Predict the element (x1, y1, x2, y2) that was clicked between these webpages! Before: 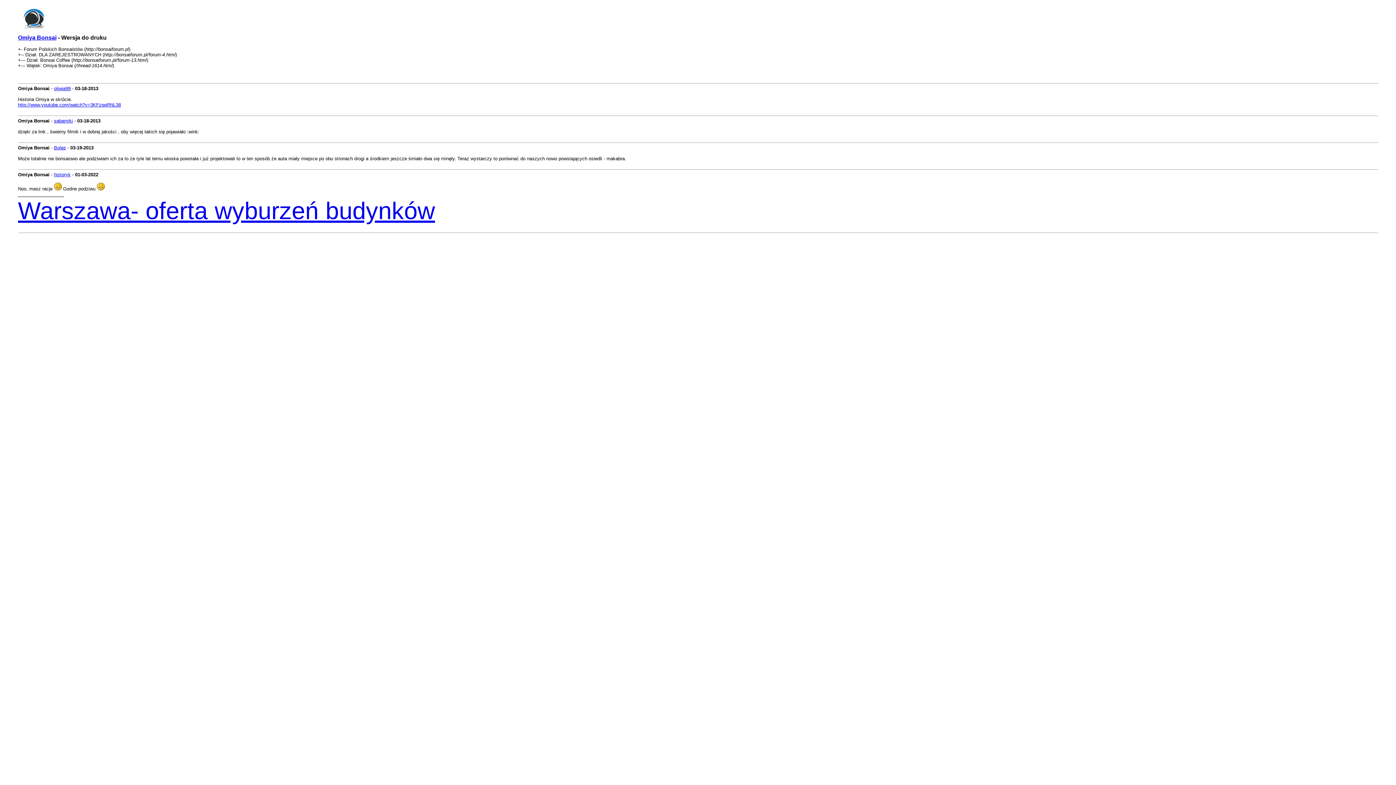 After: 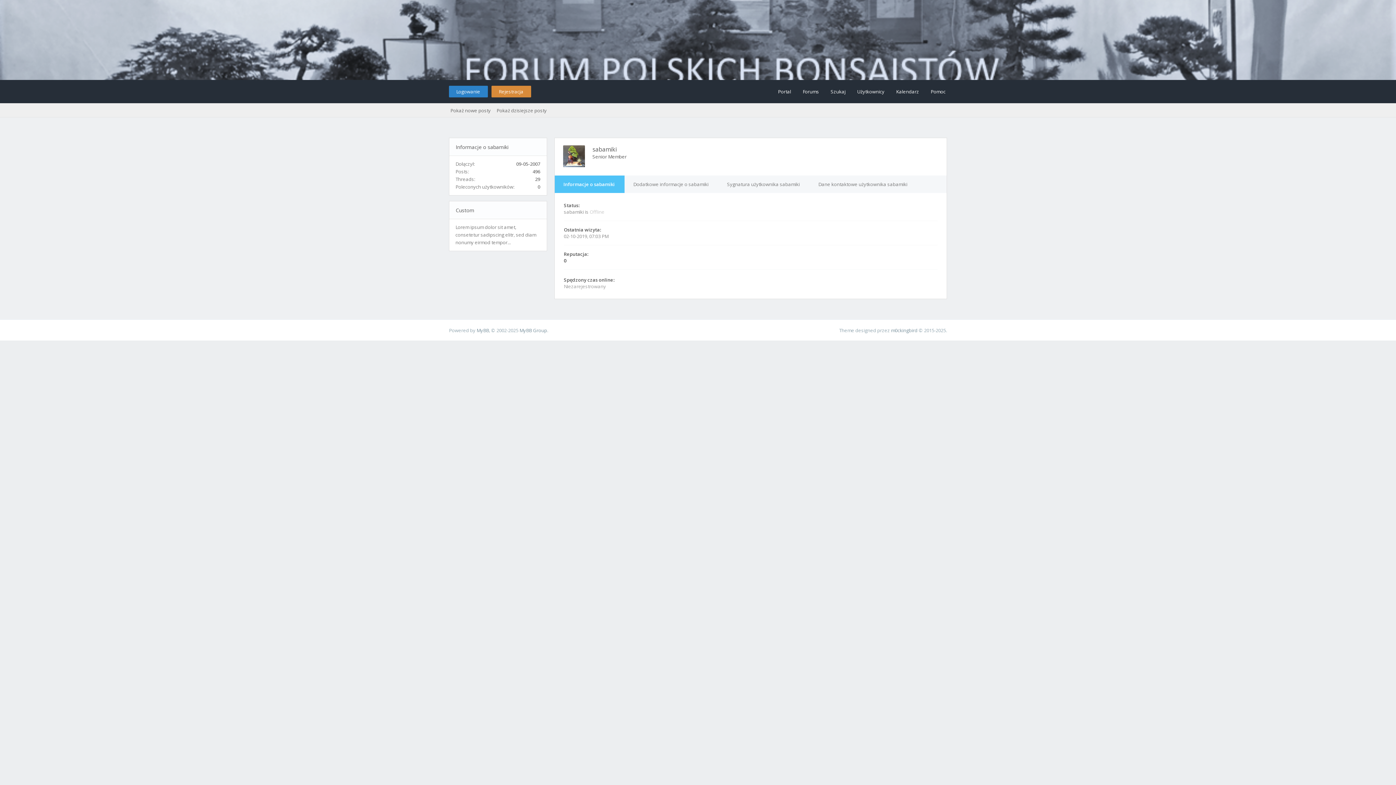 Action: label: sabamiki bbox: (54, 118, 72, 123)